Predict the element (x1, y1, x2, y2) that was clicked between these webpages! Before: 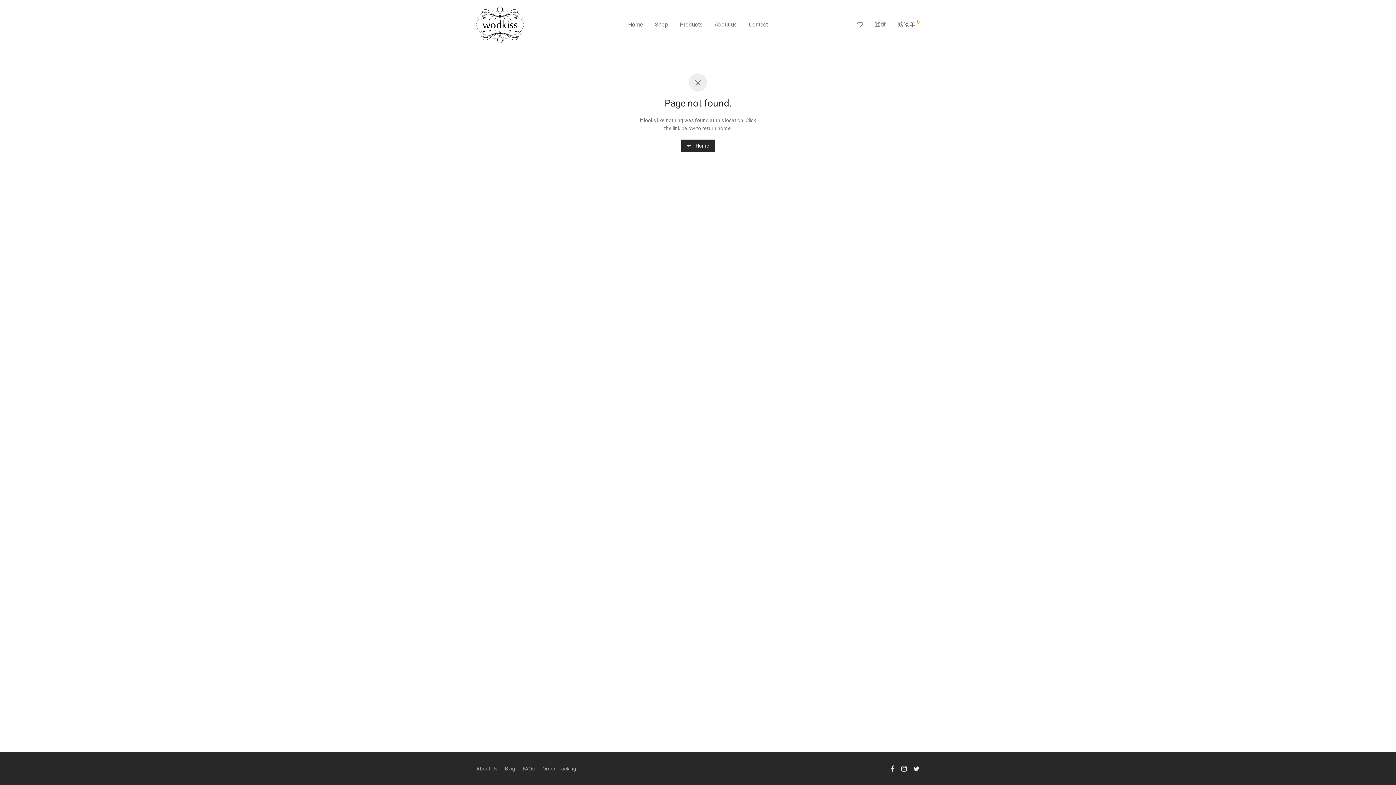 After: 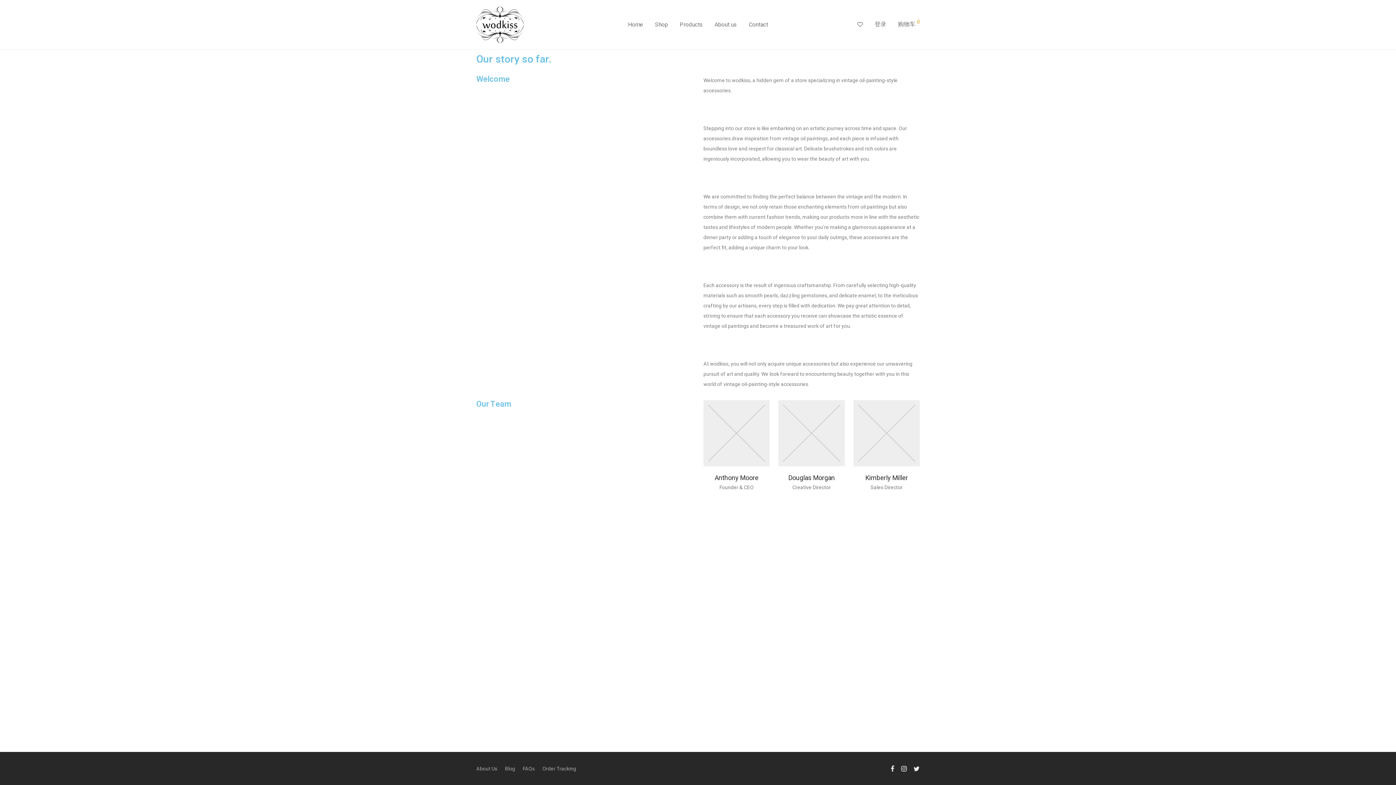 Action: label: About Us bbox: (476, 763, 497, 774)